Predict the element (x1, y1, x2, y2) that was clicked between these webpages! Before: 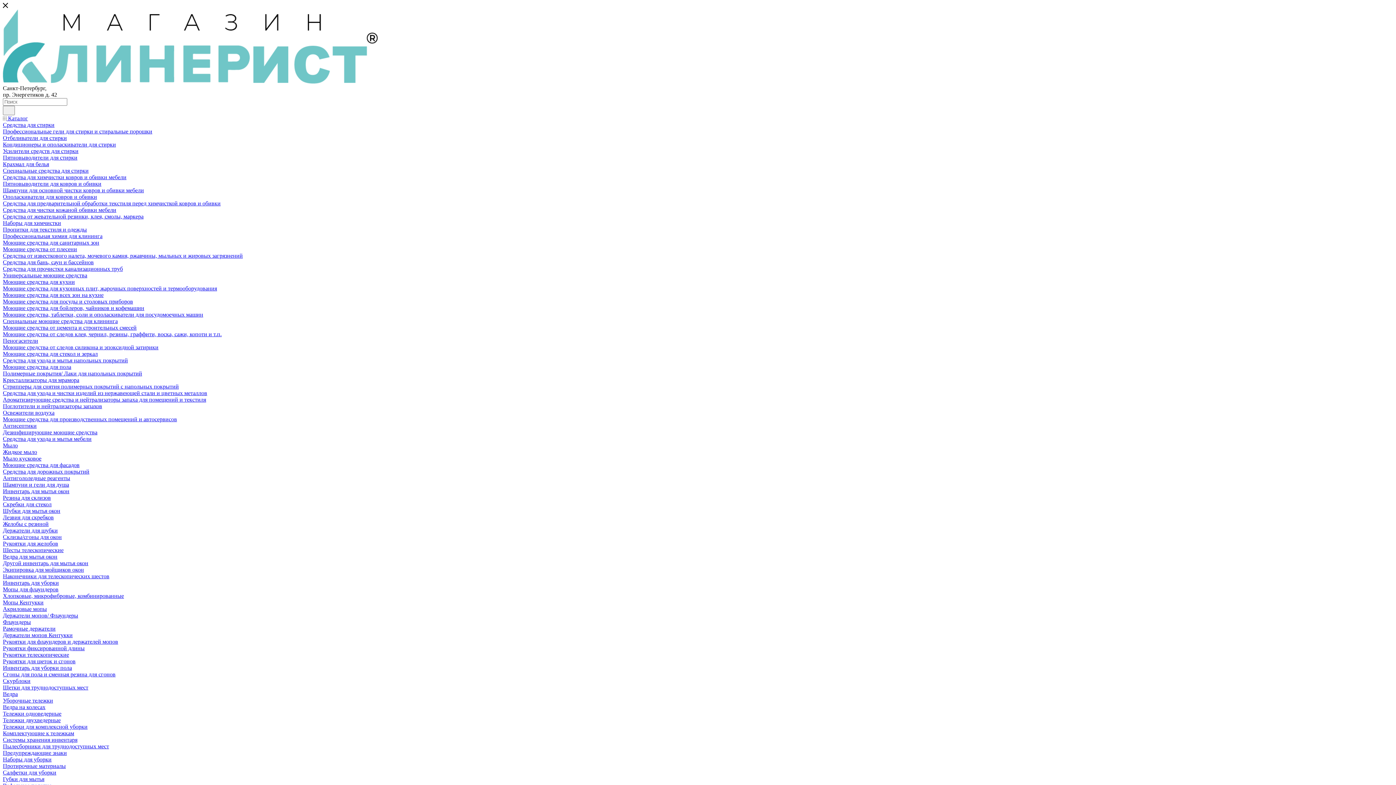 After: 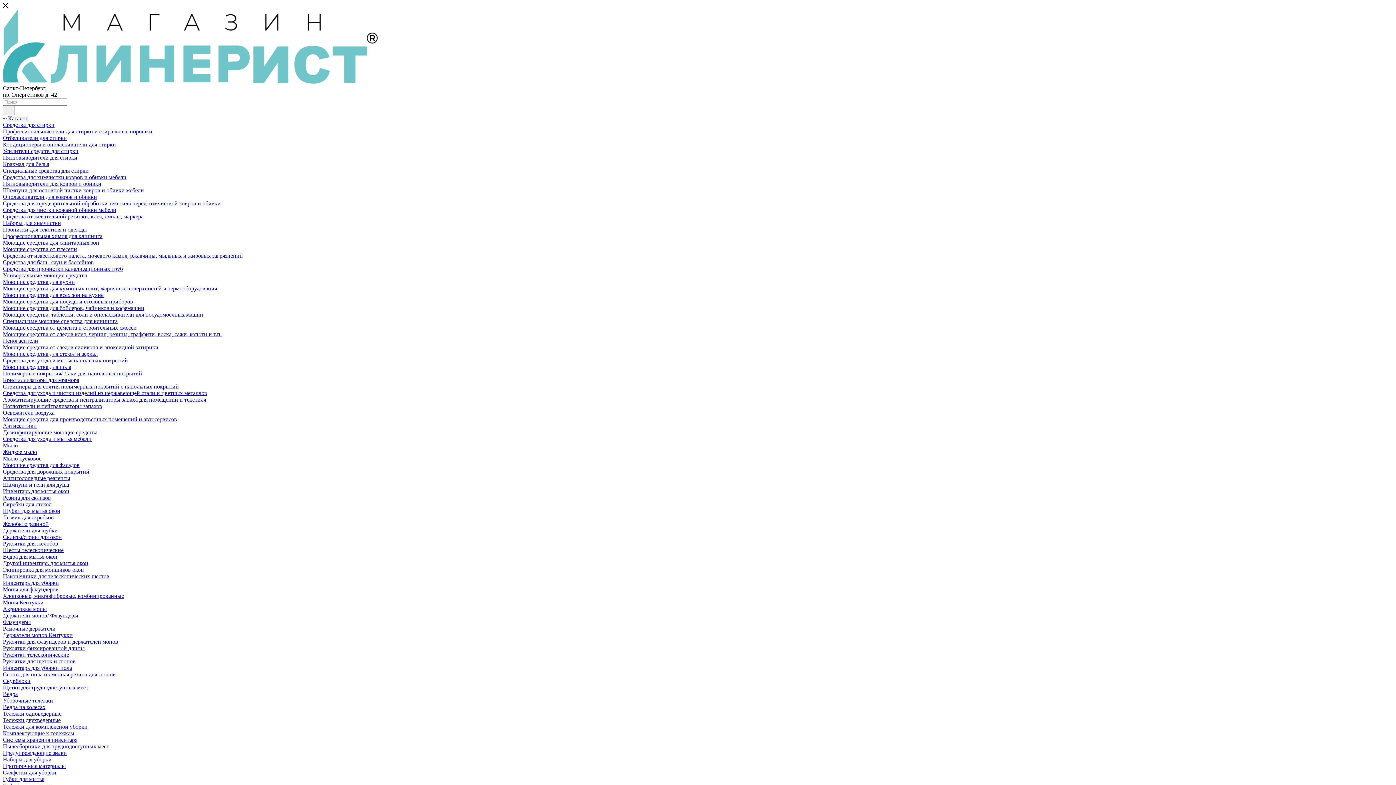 Action: bbox: (2, 292, 103, 298) label: Моющие средства для всех зон на кухне